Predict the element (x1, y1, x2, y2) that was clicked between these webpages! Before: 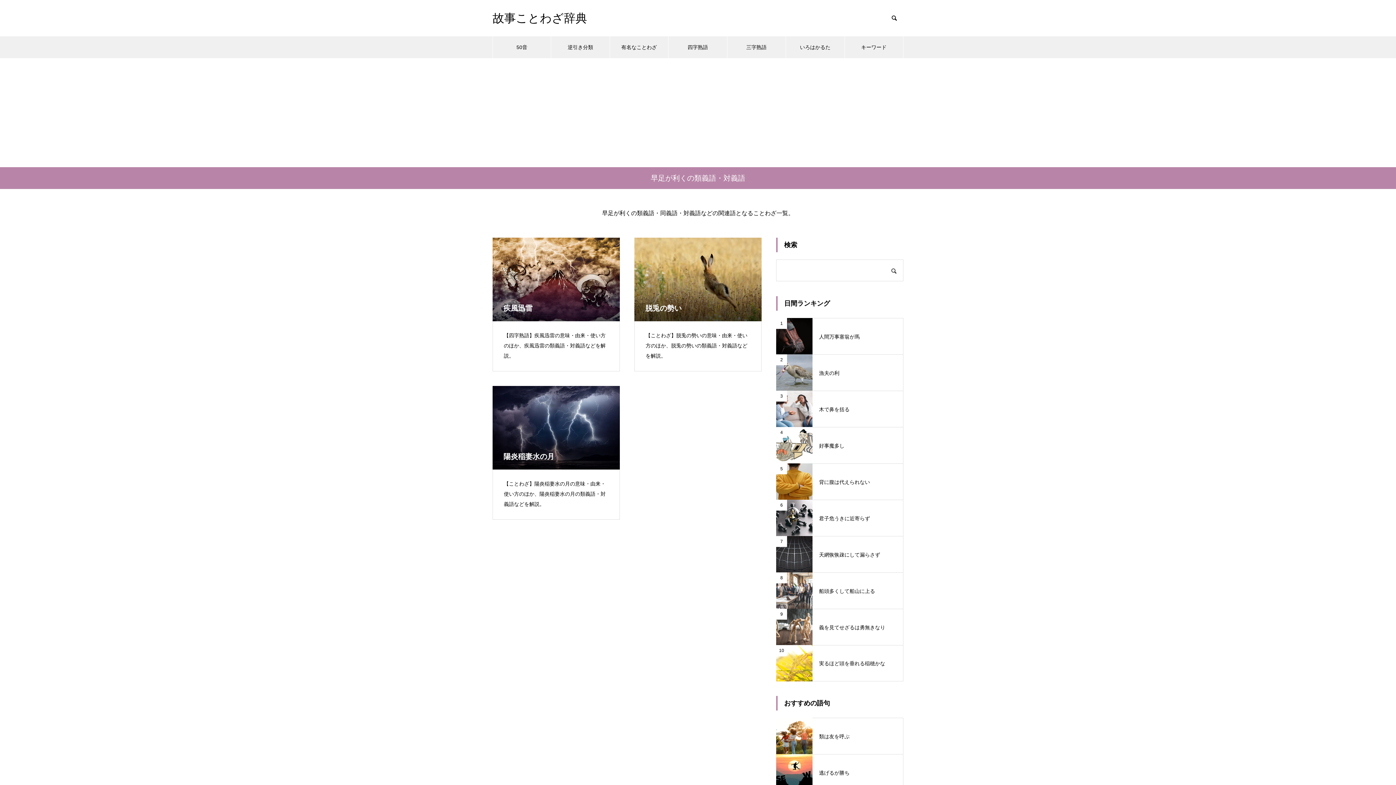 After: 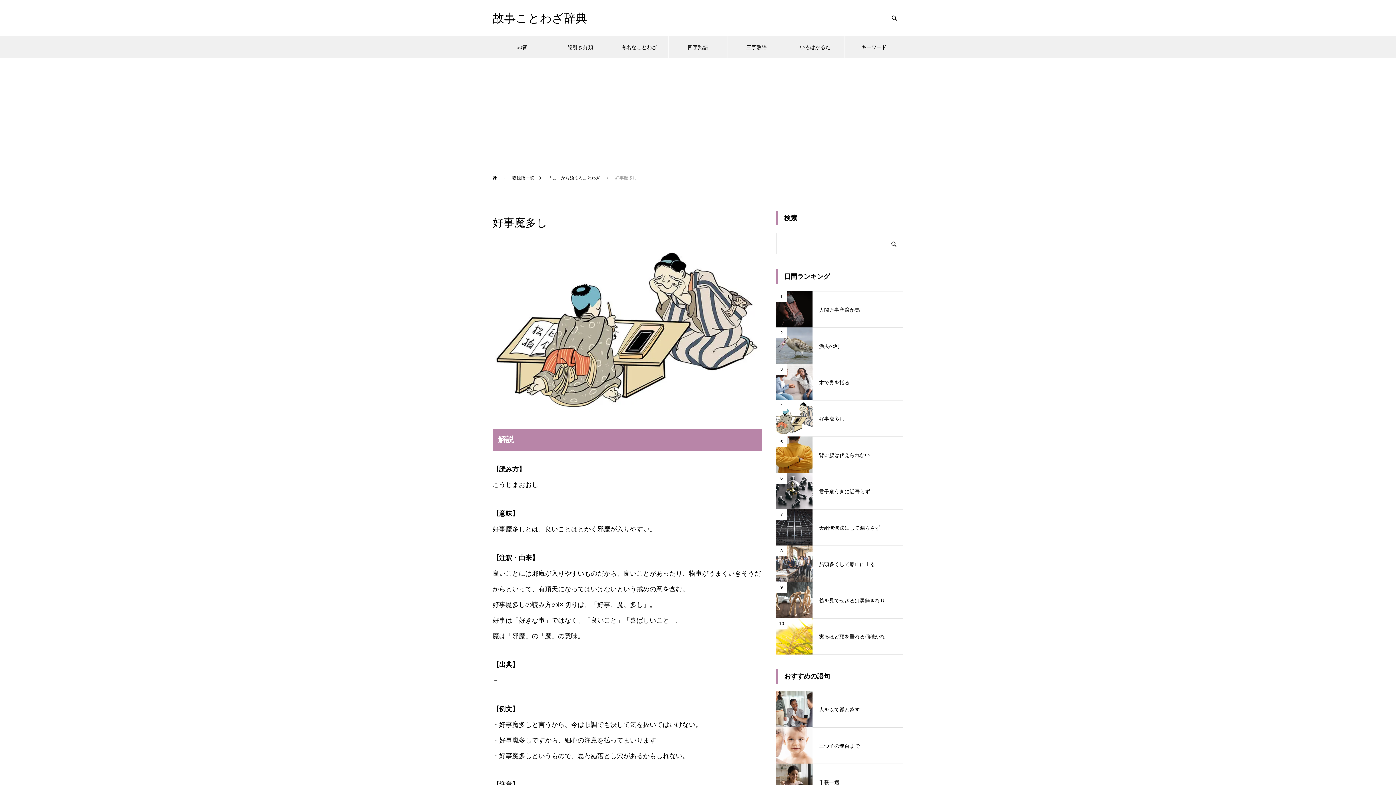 Action: label: 4
好事魔多し bbox: (776, 427, 903, 463)